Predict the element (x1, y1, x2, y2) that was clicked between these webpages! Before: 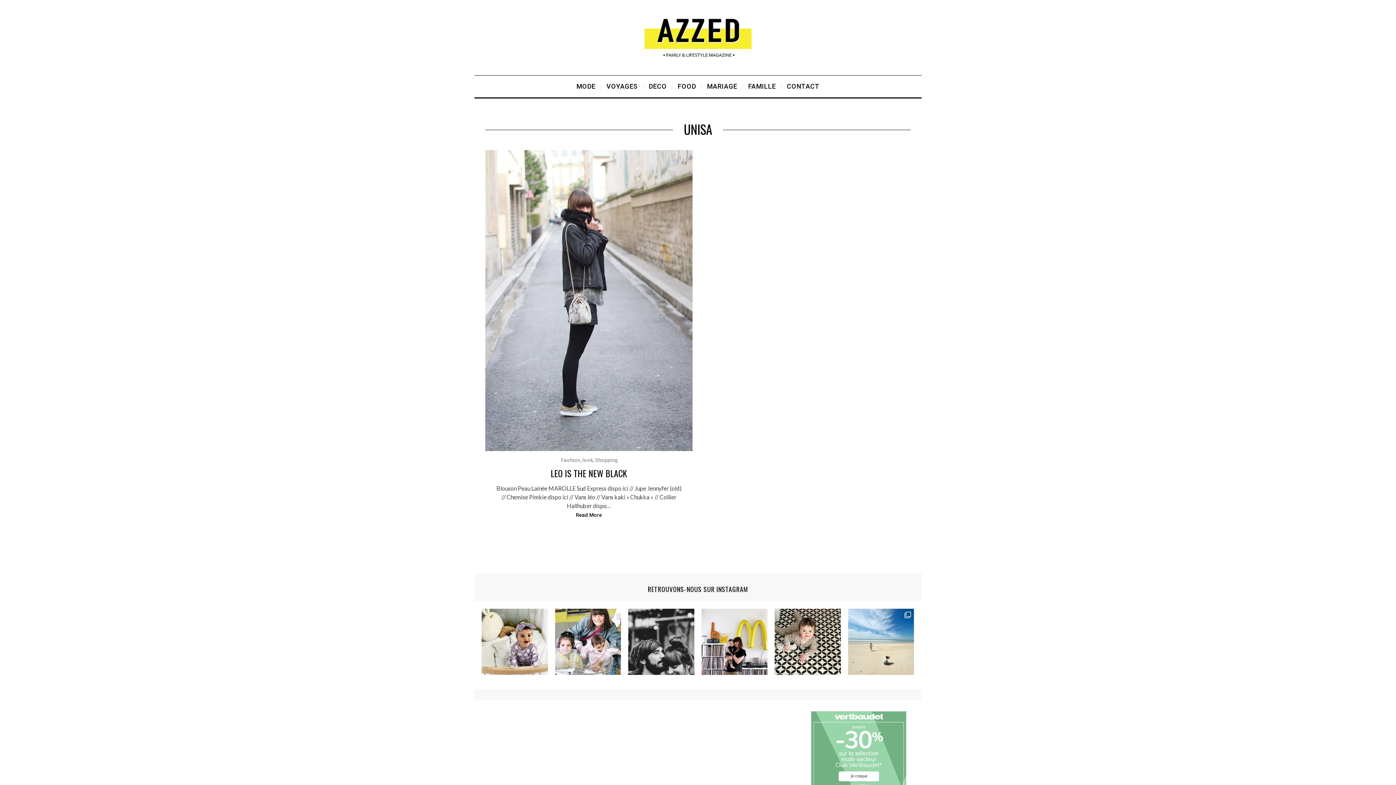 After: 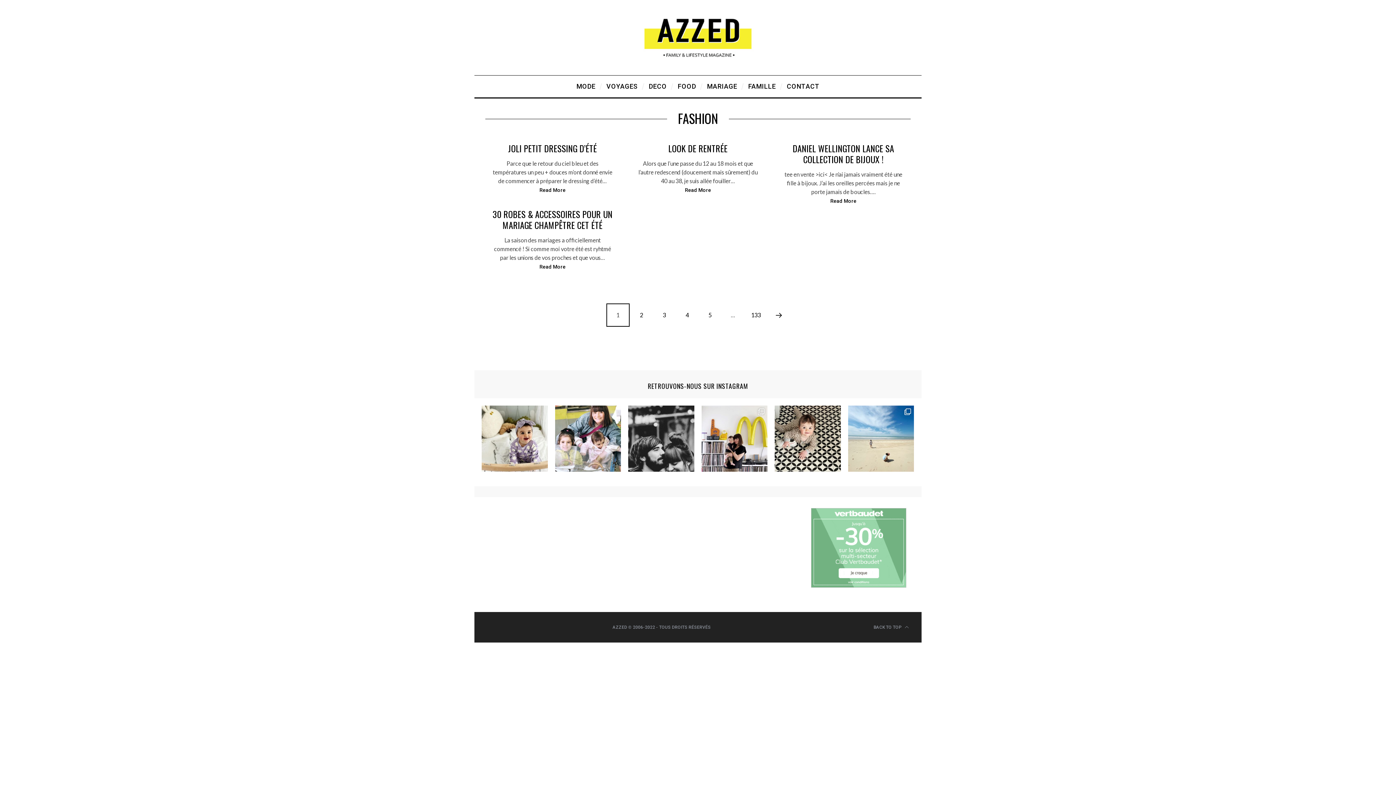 Action: bbox: (561, 457, 580, 463) label: Fashion